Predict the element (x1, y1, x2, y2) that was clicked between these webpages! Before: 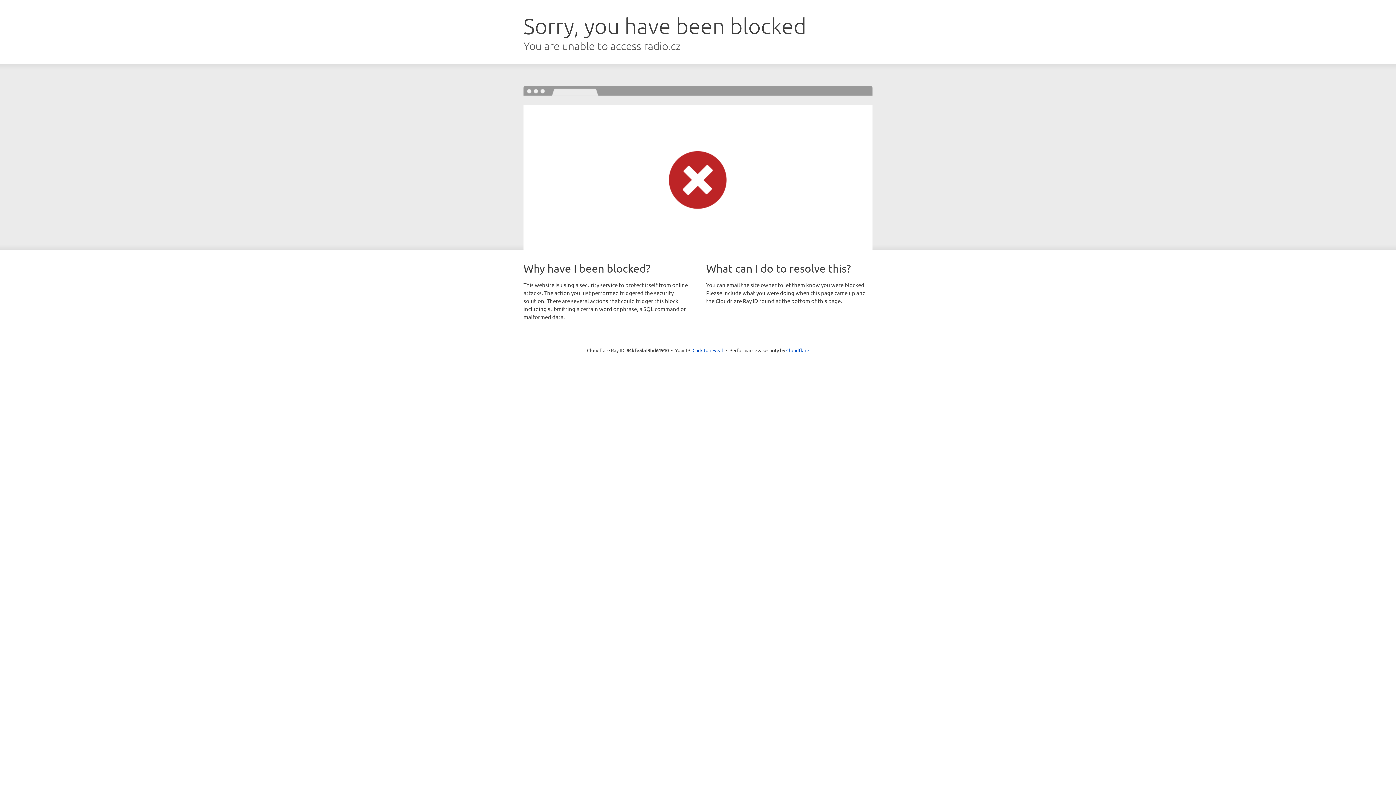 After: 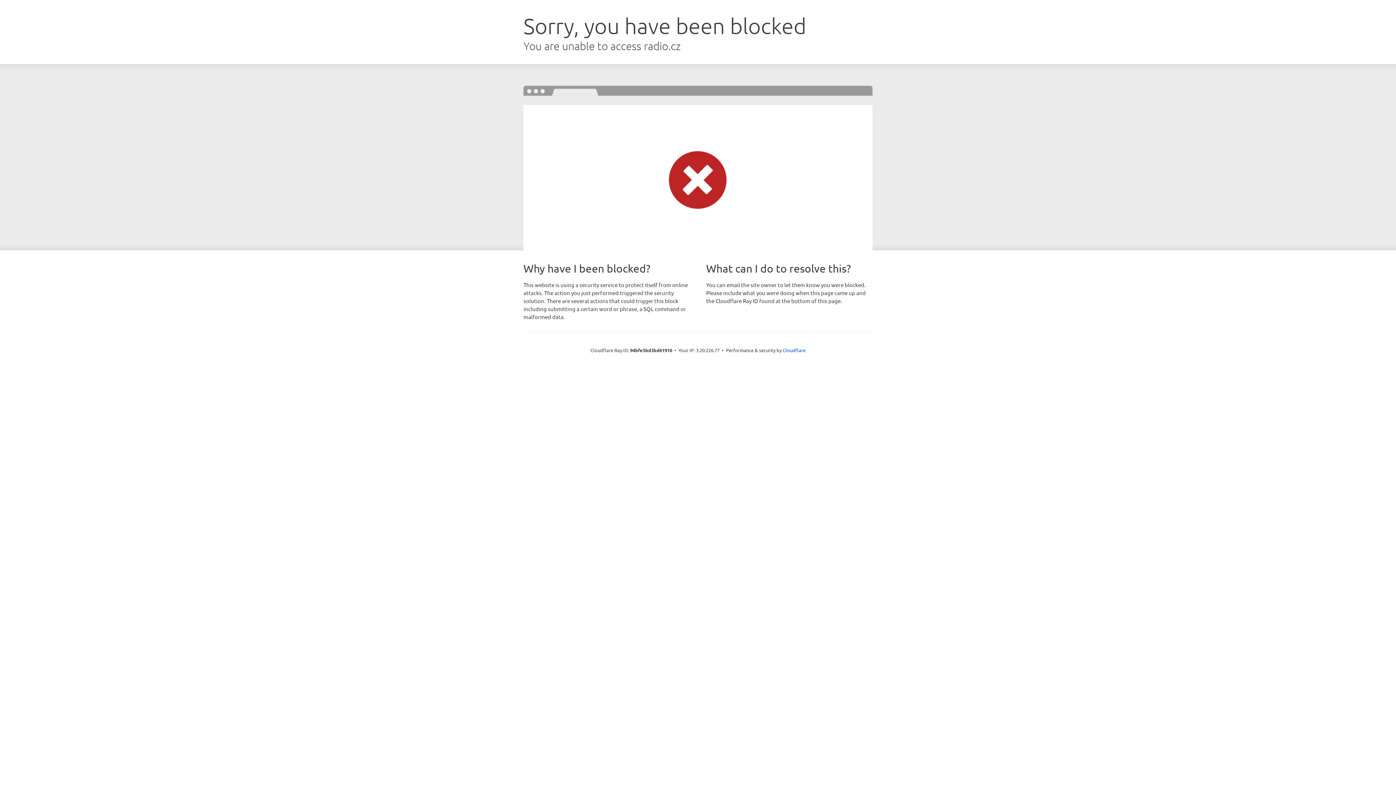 Action: label: Click to reveal bbox: (692, 346, 723, 353)